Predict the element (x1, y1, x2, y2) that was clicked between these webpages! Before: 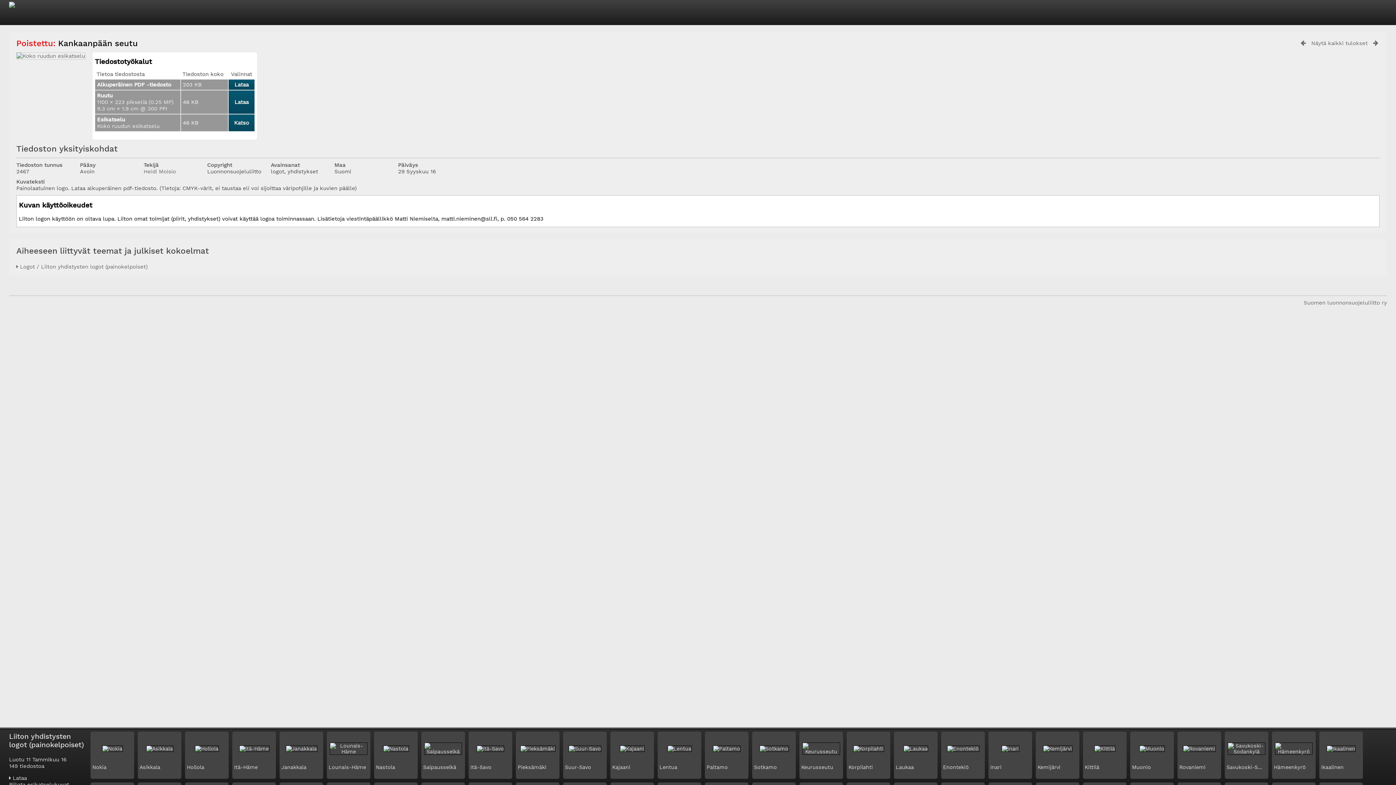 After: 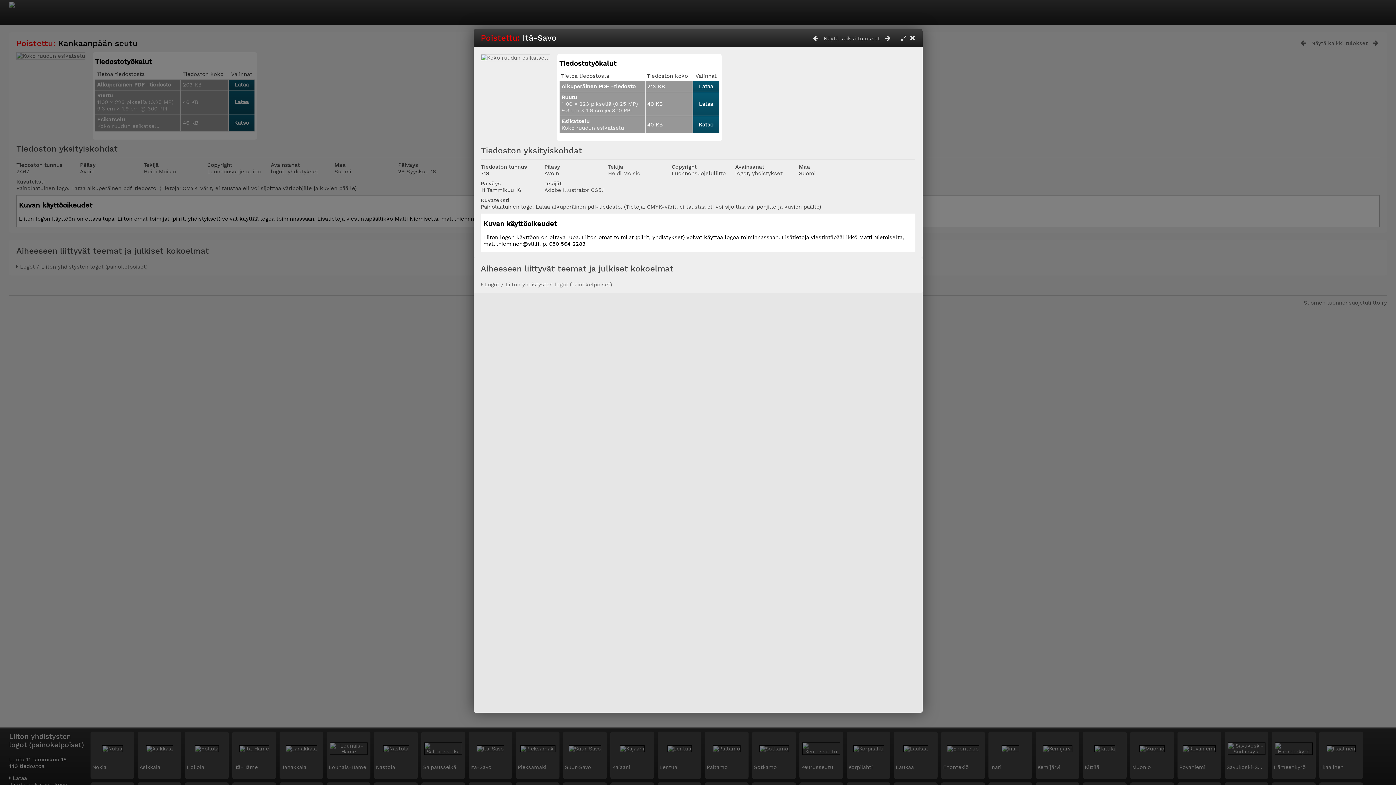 Action: bbox: (476, 746, 504, 752)